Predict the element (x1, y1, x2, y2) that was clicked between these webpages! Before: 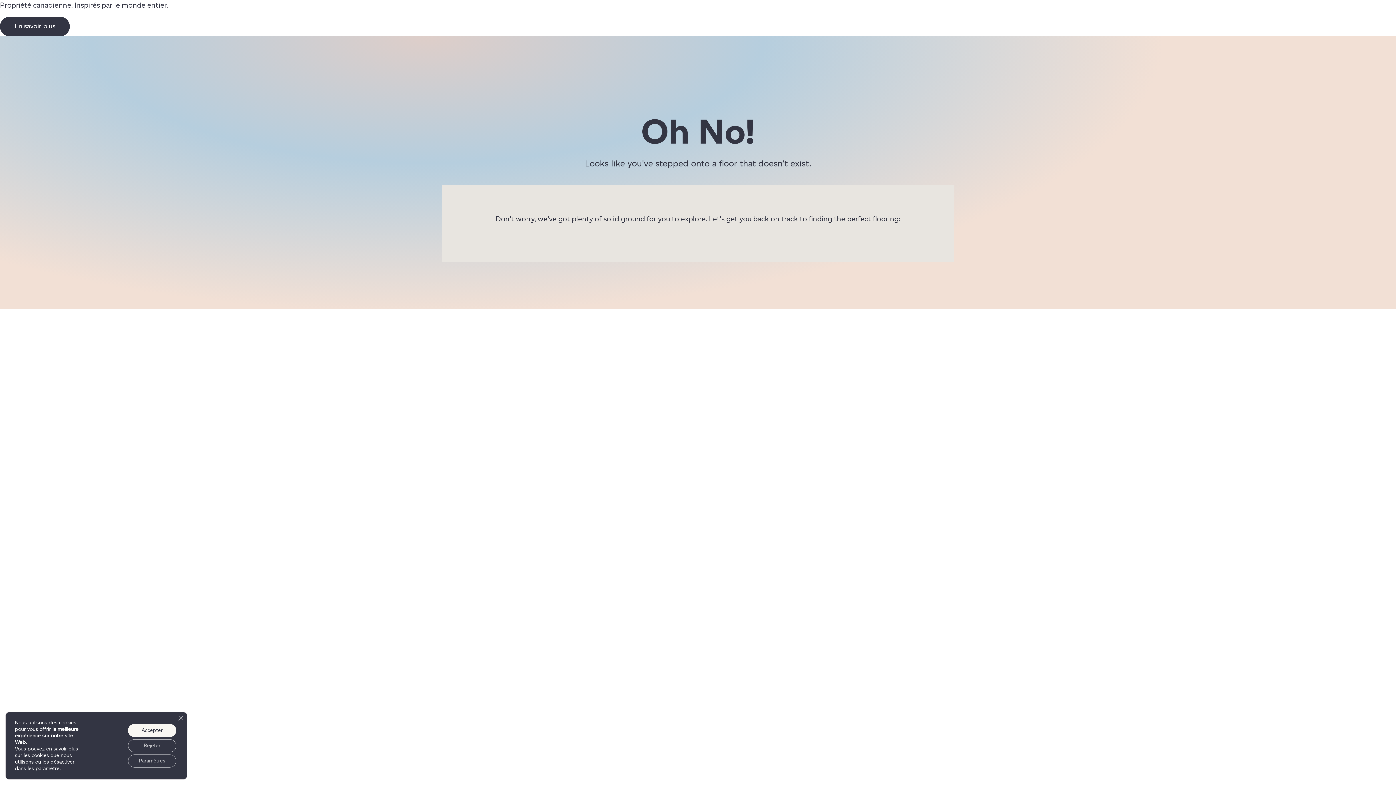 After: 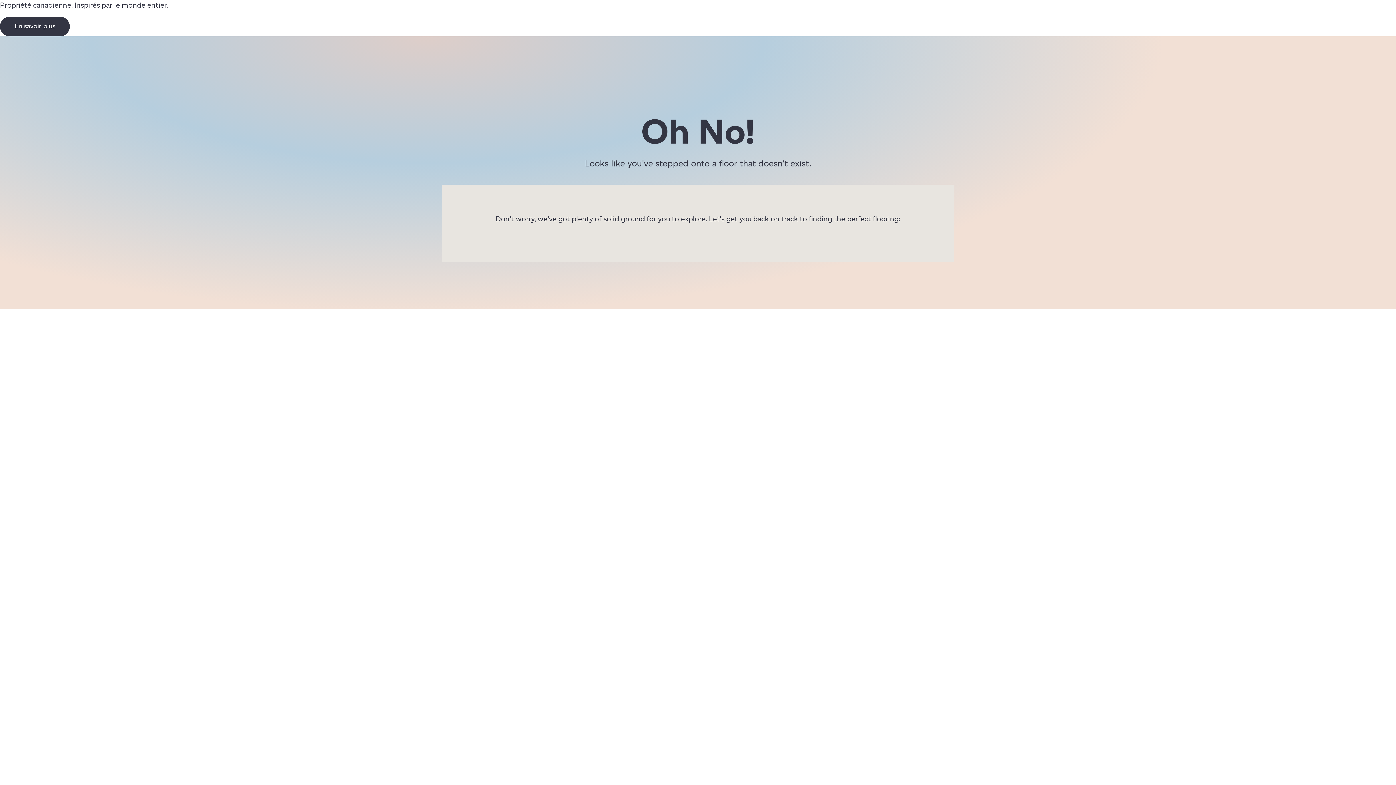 Action: label: Rejeter bbox: (128, 739, 176, 752)